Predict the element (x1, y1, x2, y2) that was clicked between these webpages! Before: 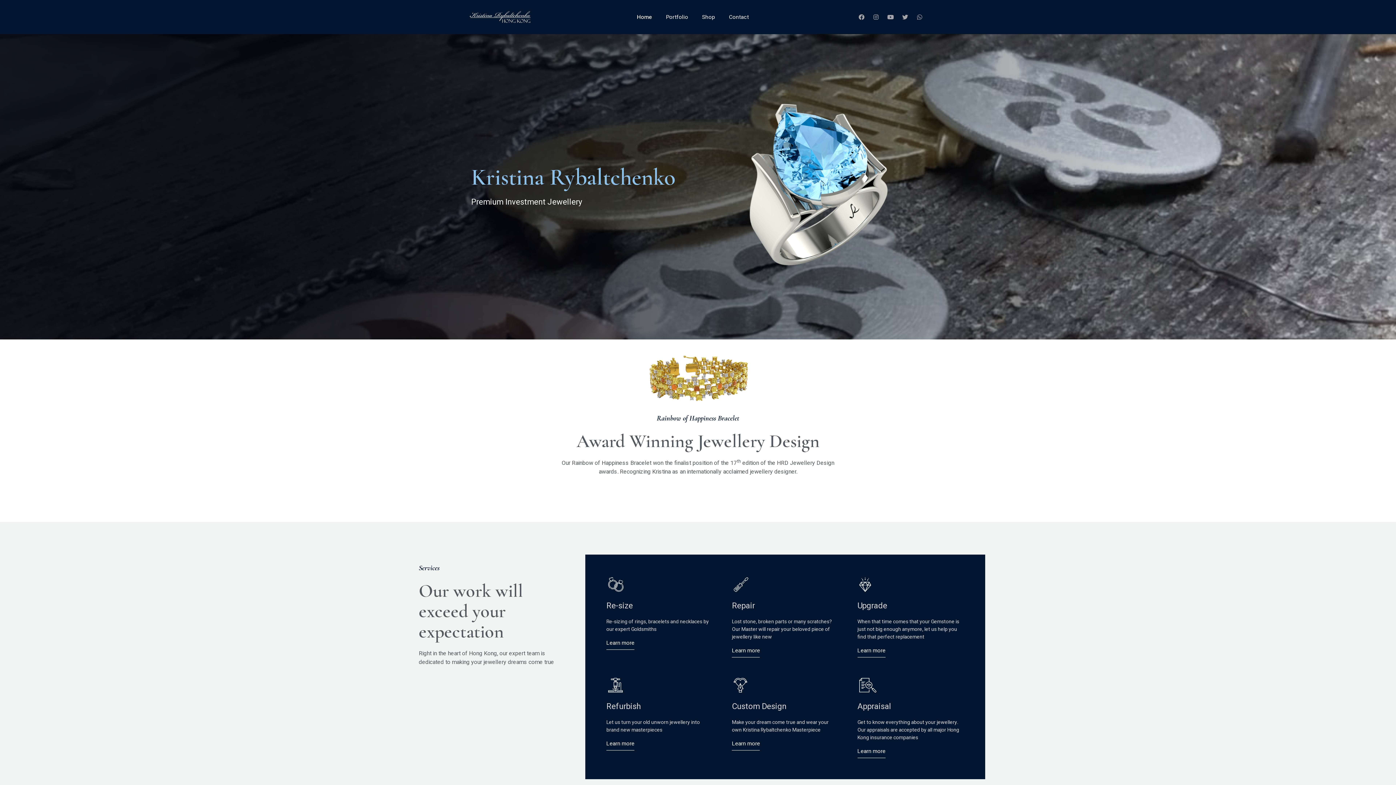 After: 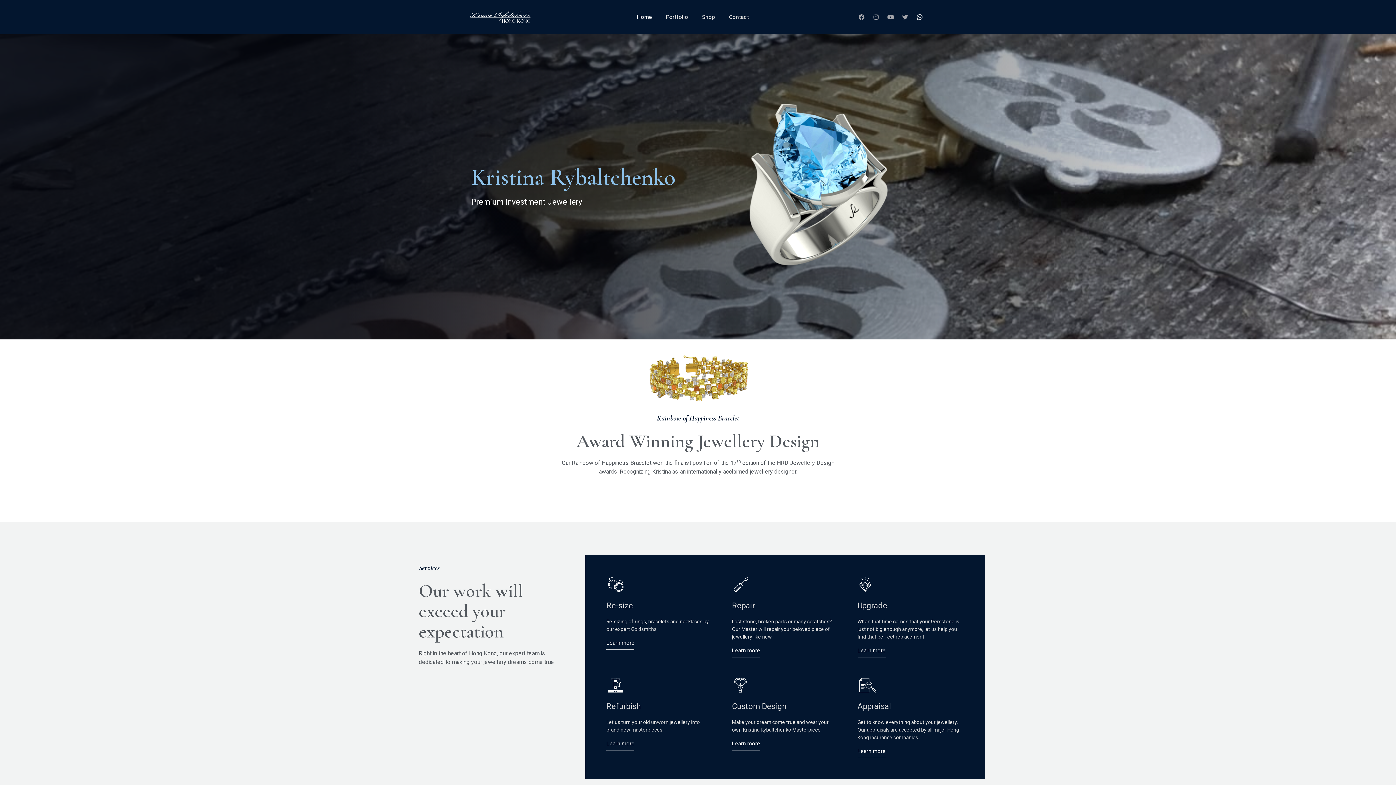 Action: bbox: (914, 11, 925, 22) label: Whatsapp